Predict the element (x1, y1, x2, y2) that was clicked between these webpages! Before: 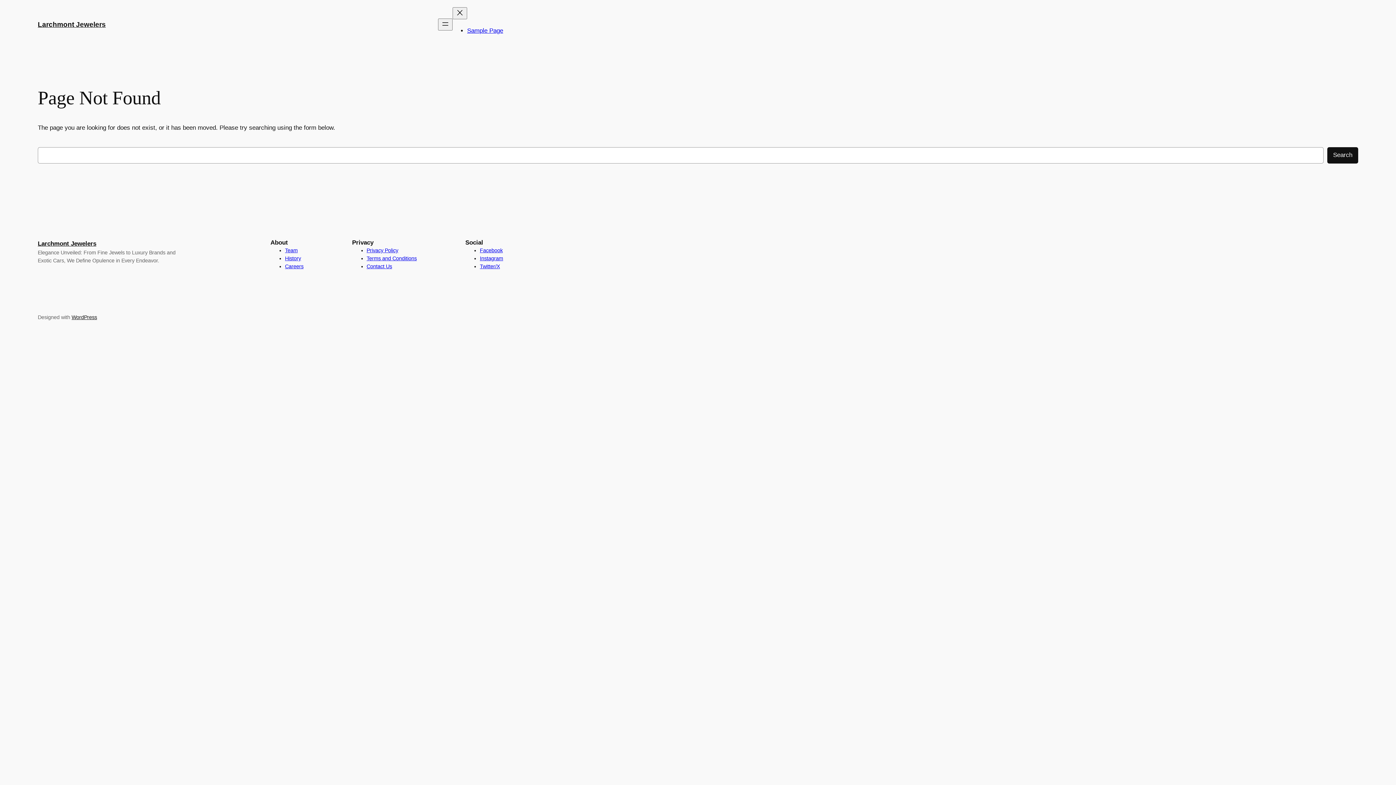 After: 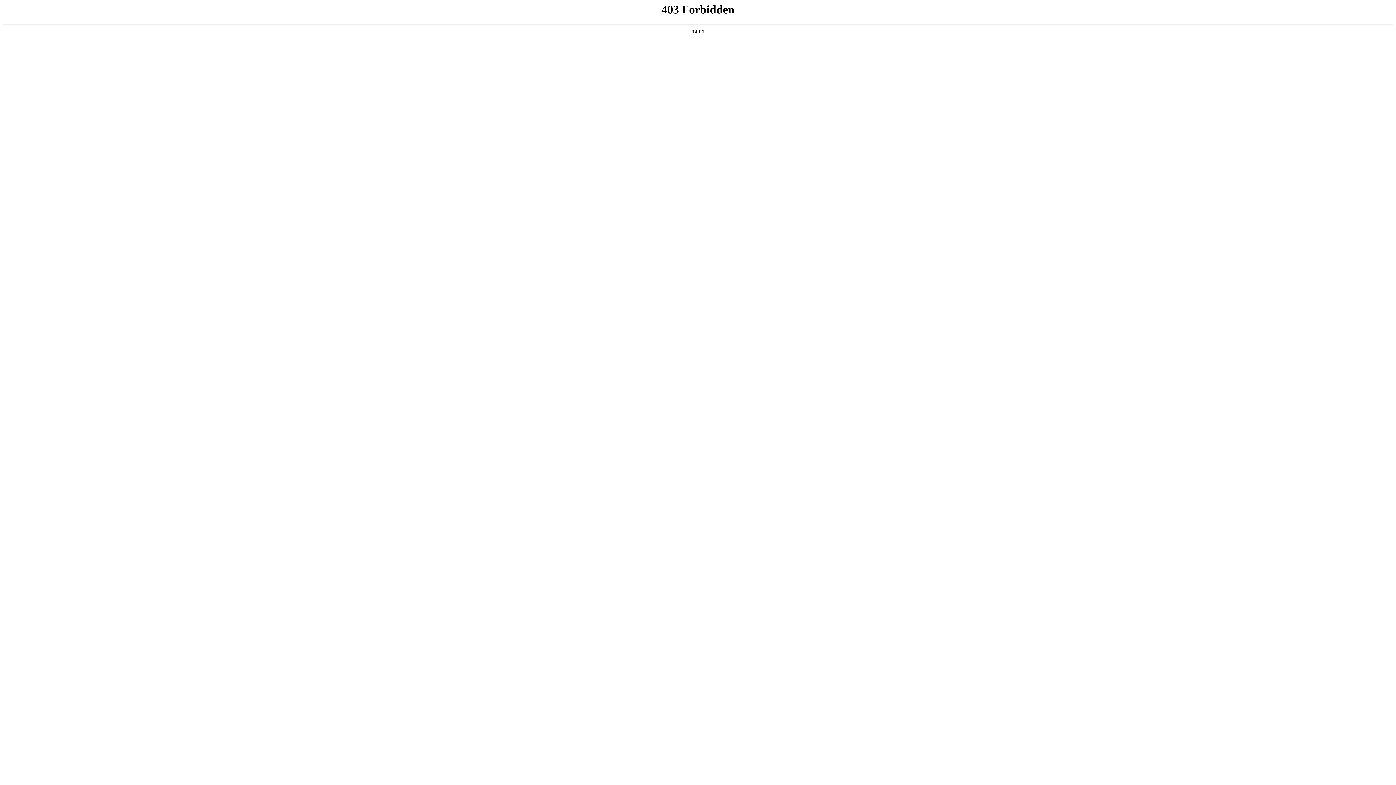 Action: label: WordPress bbox: (71, 314, 97, 320)